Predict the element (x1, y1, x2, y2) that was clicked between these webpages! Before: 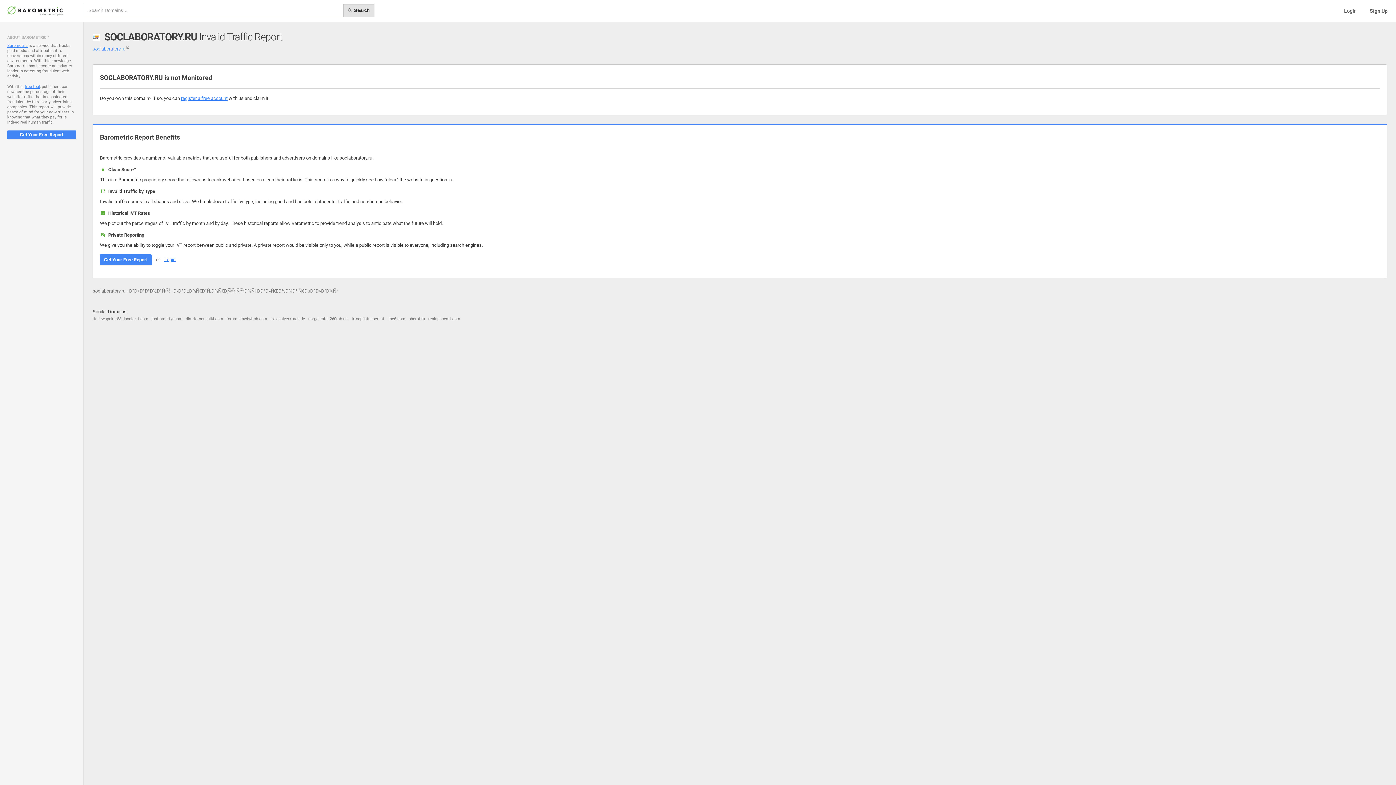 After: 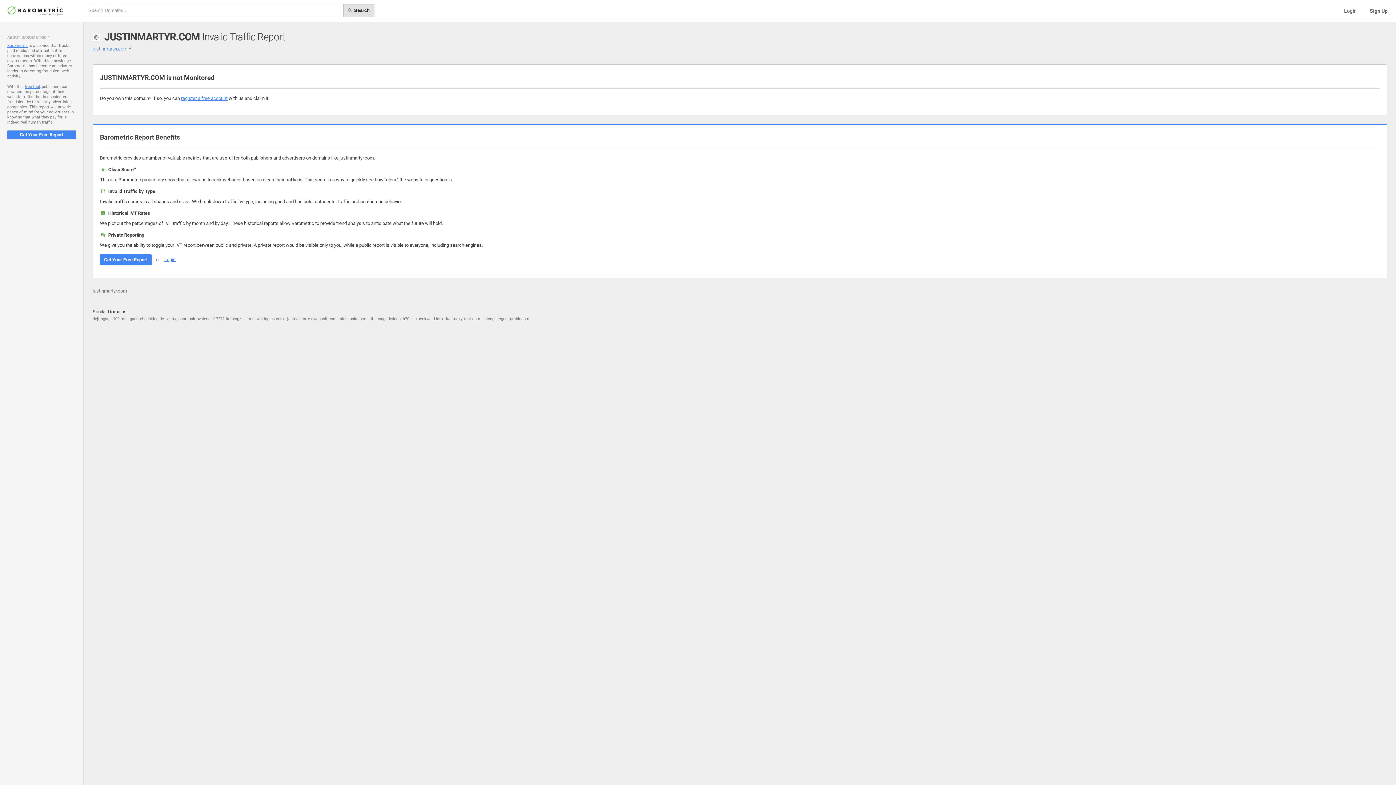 Action: label: justinmartyr.com bbox: (151, 316, 182, 321)